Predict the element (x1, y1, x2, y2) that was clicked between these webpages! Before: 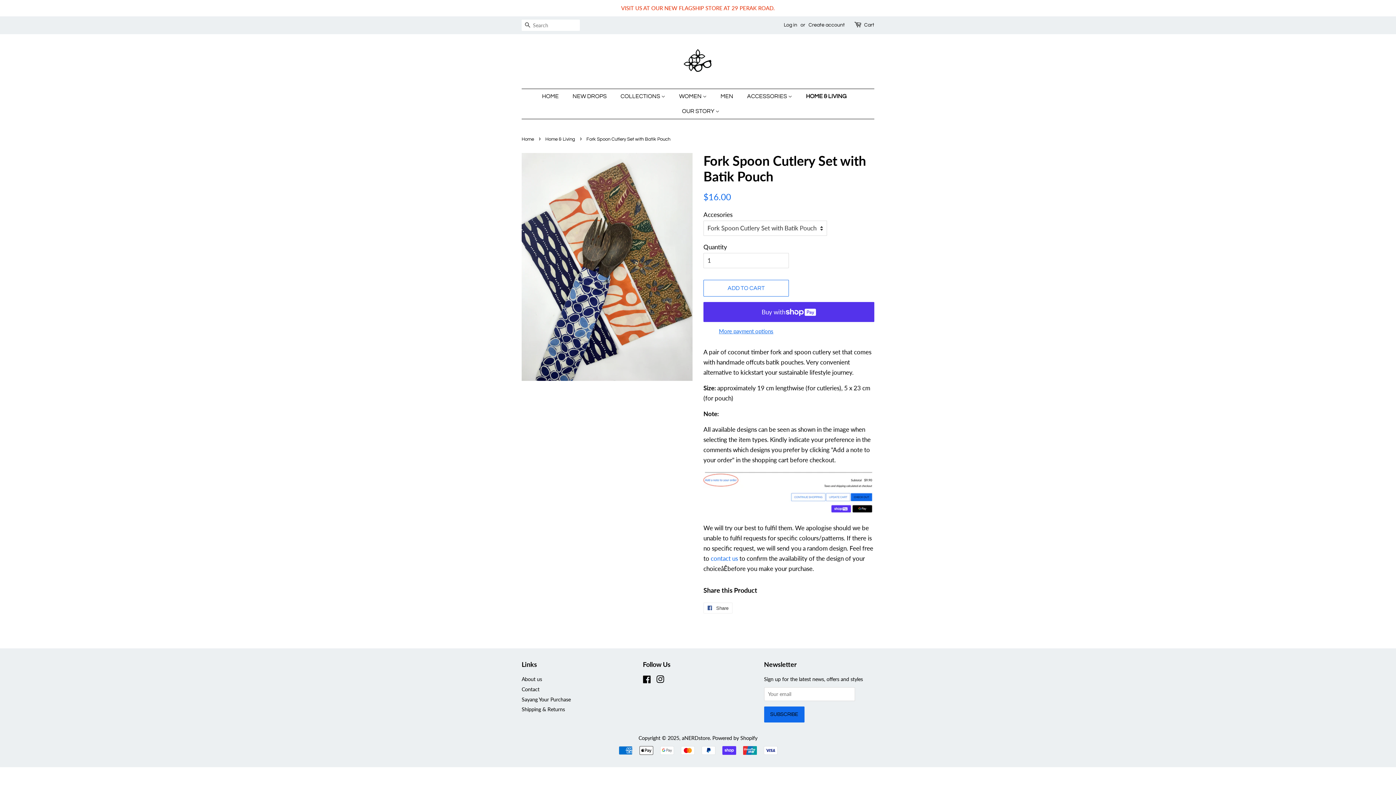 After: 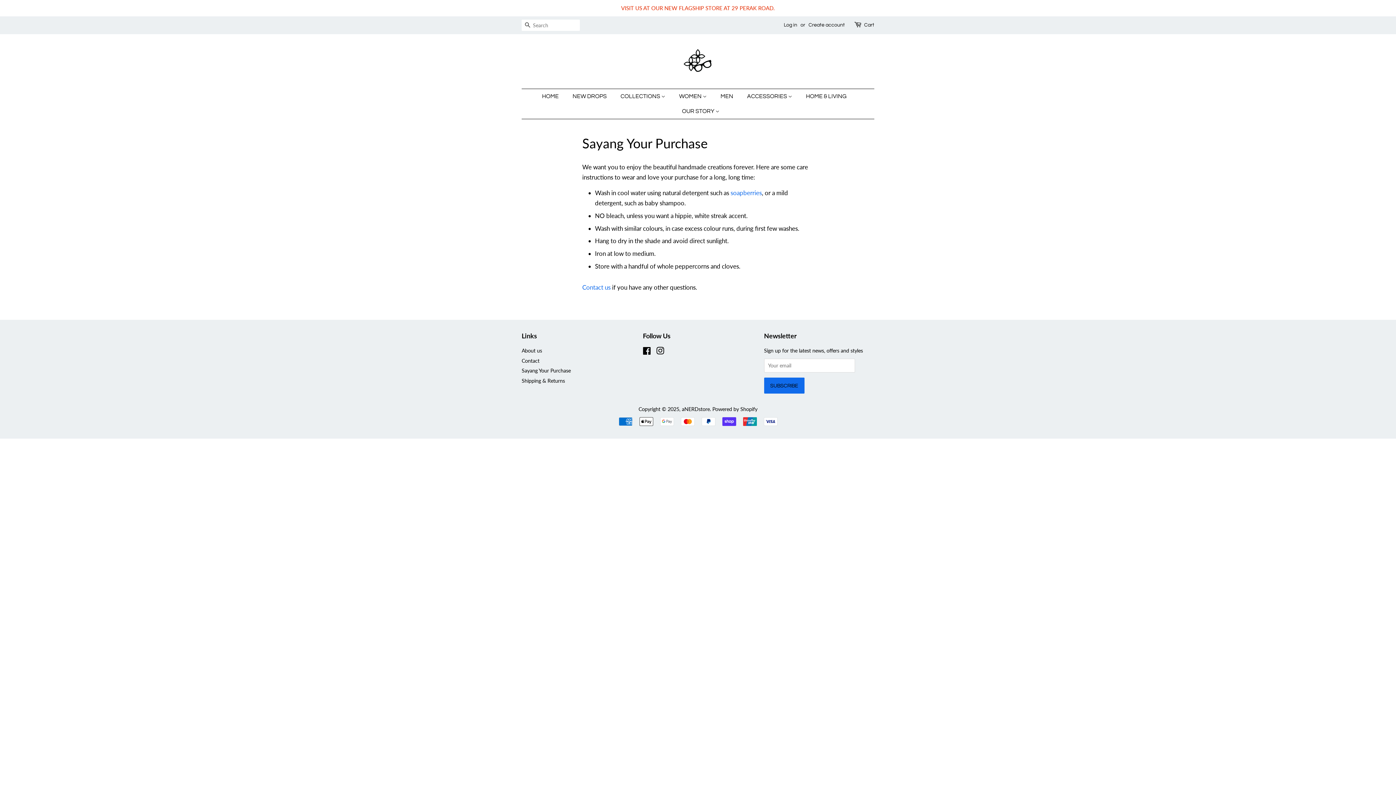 Action: label: Sayang Your Purchase bbox: (521, 696, 570, 702)